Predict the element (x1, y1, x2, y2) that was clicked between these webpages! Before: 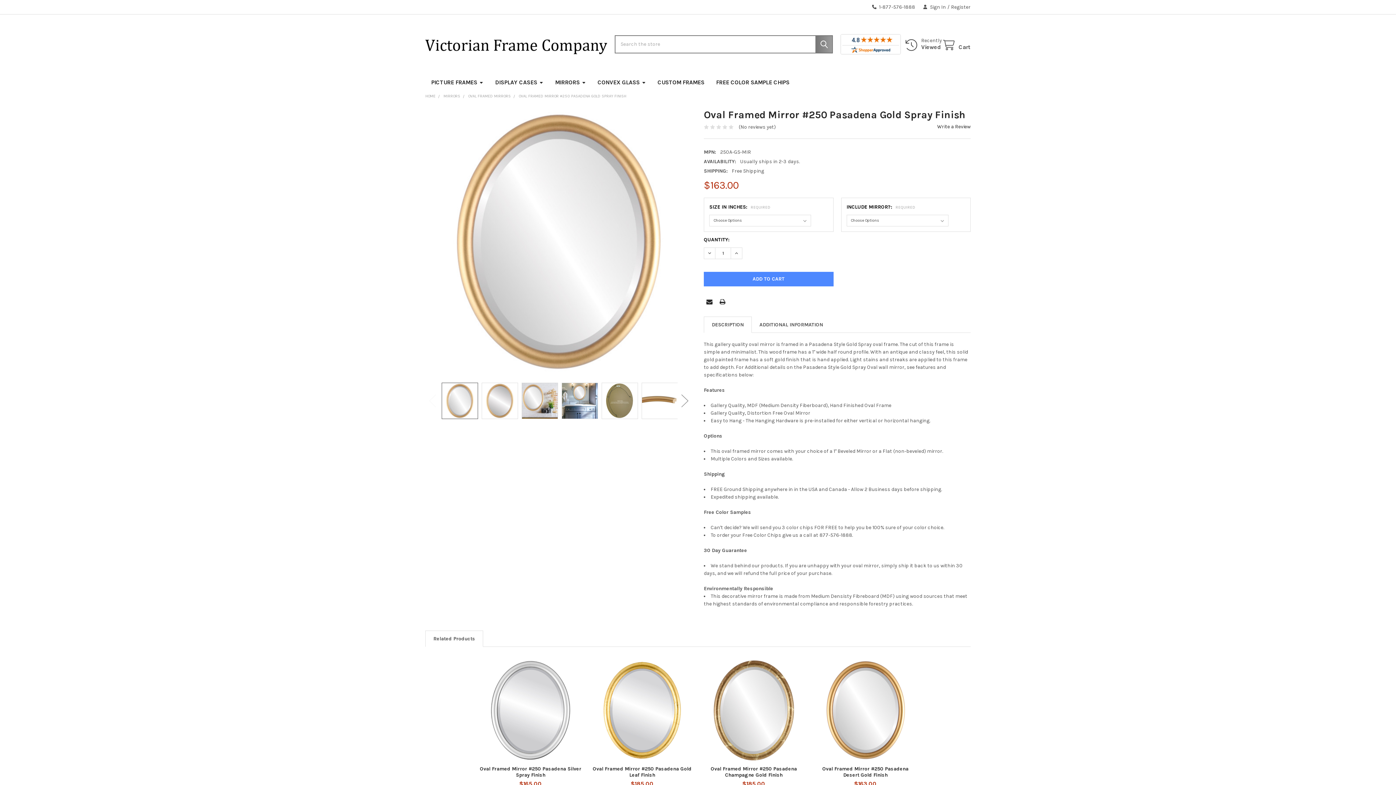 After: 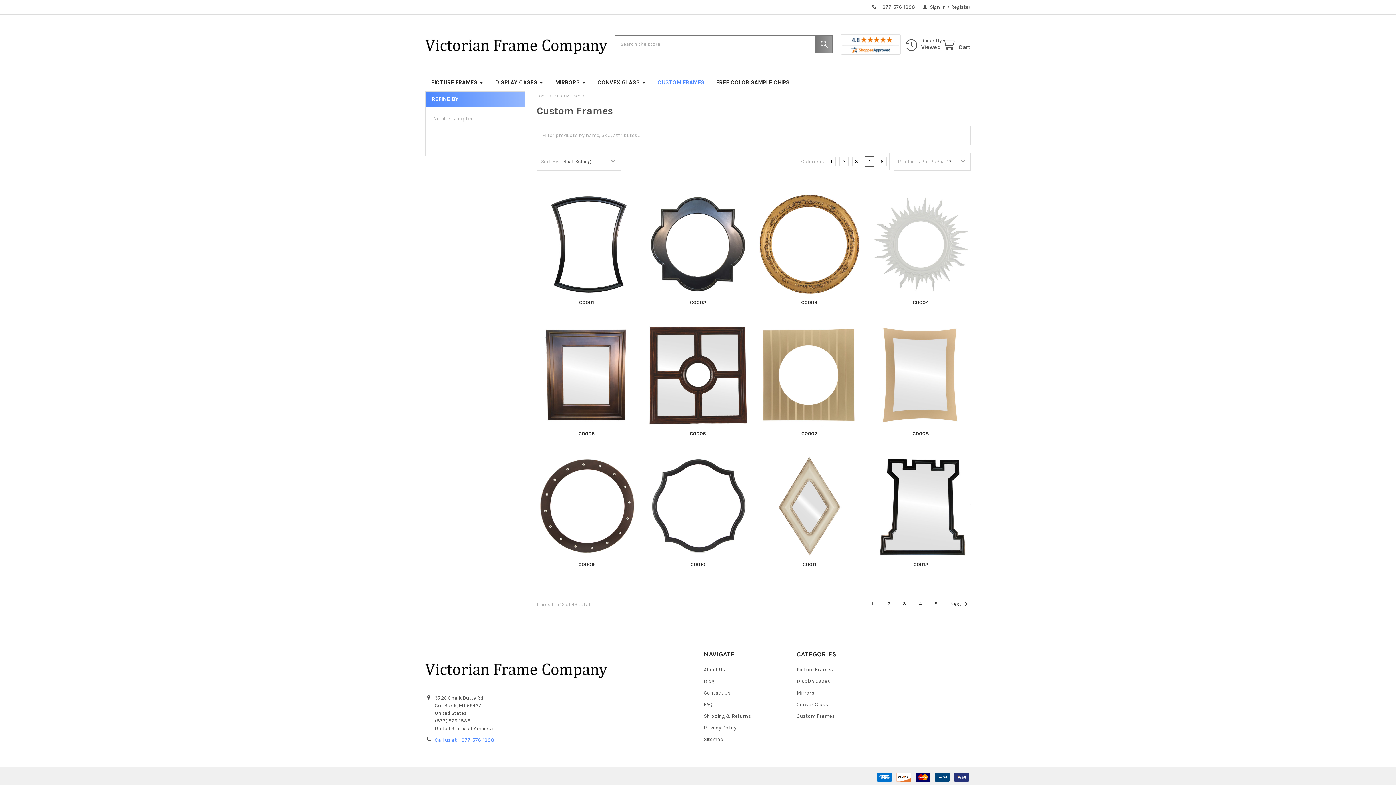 Action: bbox: (651, 74, 710, 90) label: CUSTOM FRAMES